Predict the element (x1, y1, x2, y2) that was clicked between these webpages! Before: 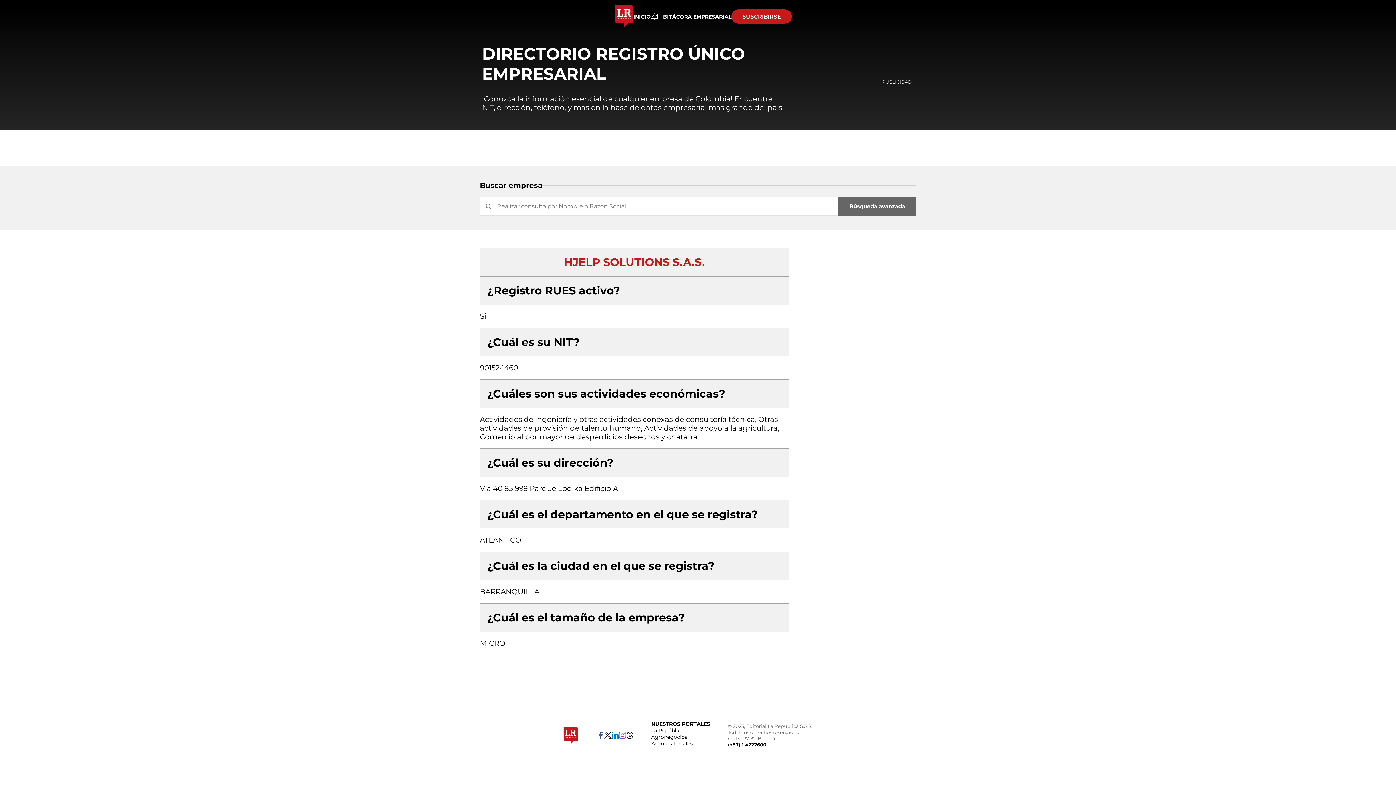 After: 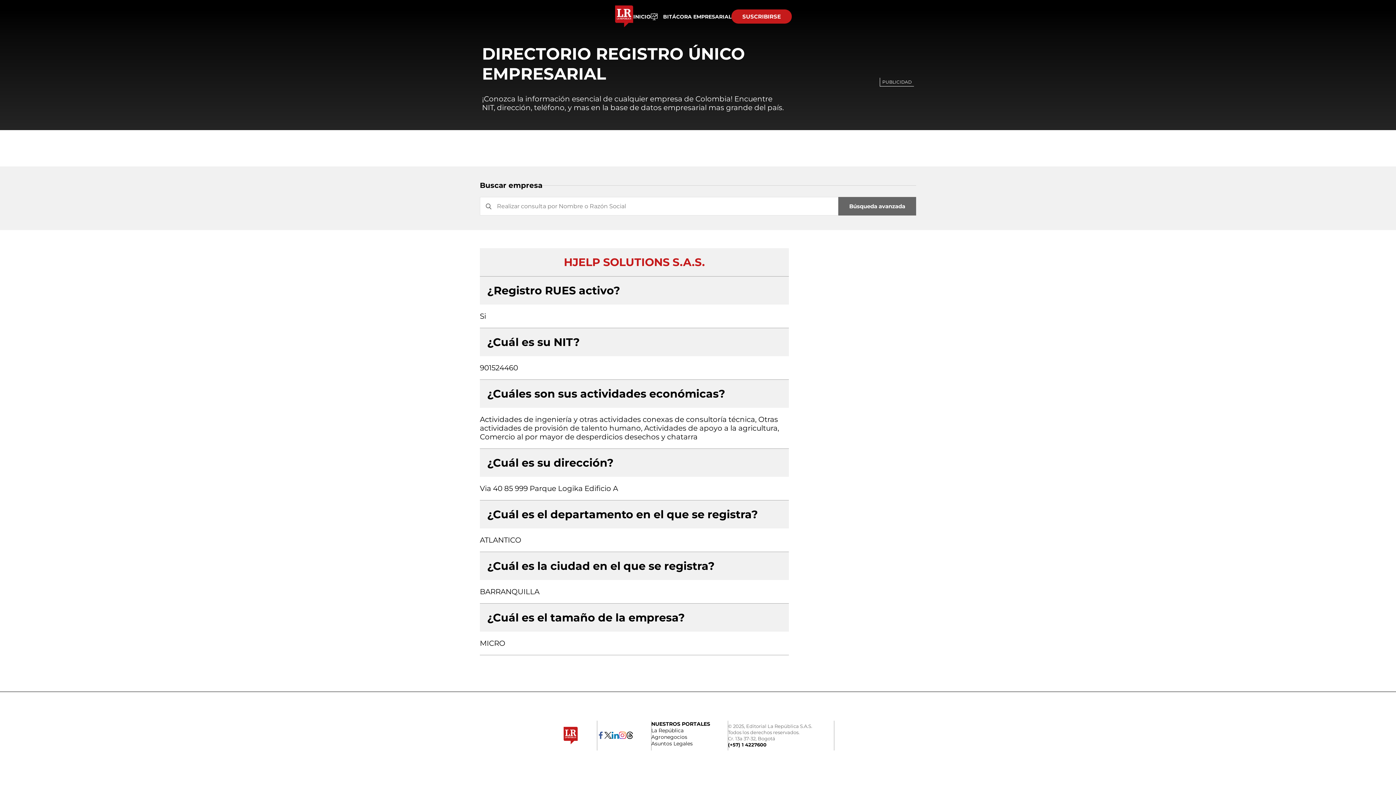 Action: bbox: (597, 731, 604, 740)